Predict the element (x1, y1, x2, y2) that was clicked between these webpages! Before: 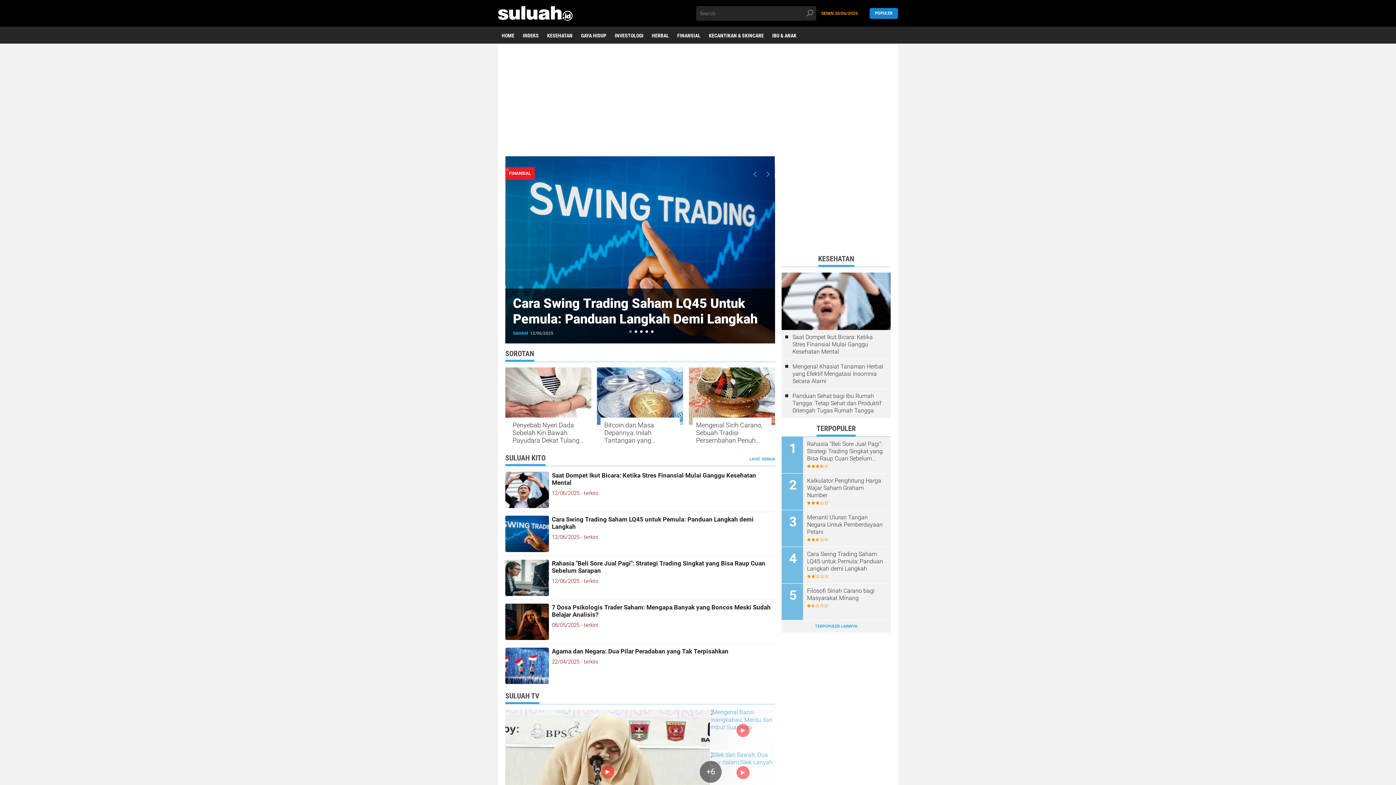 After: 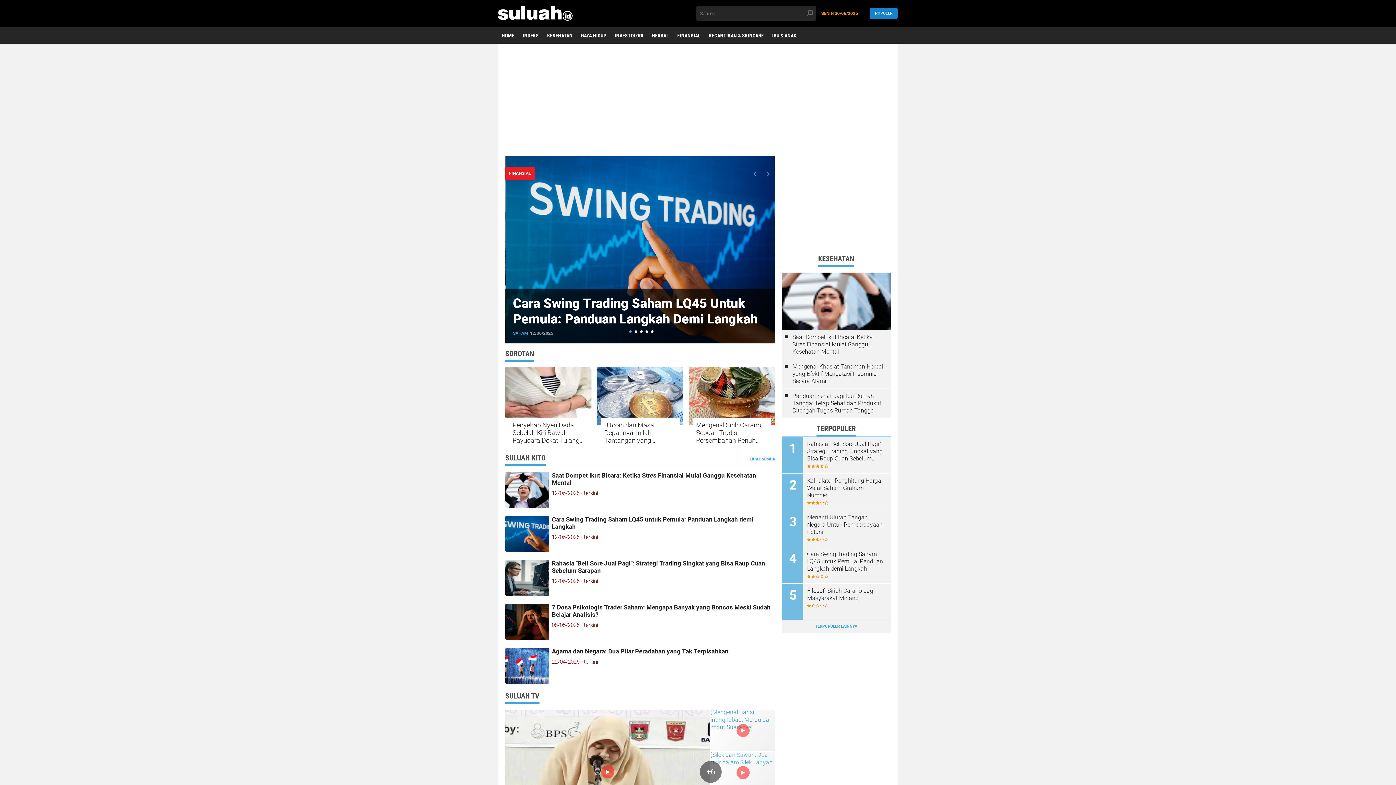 Action: bbox: (748, 167, 761, 180)